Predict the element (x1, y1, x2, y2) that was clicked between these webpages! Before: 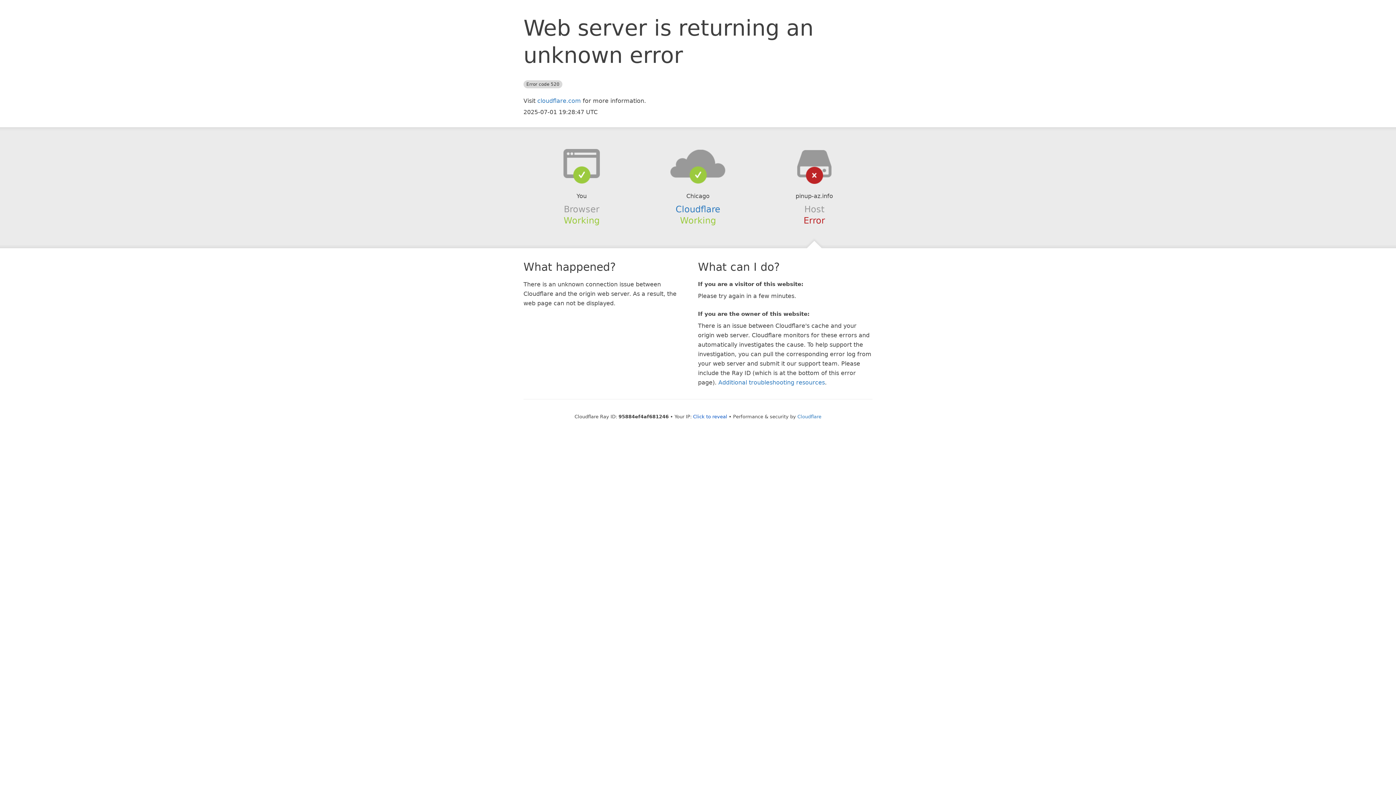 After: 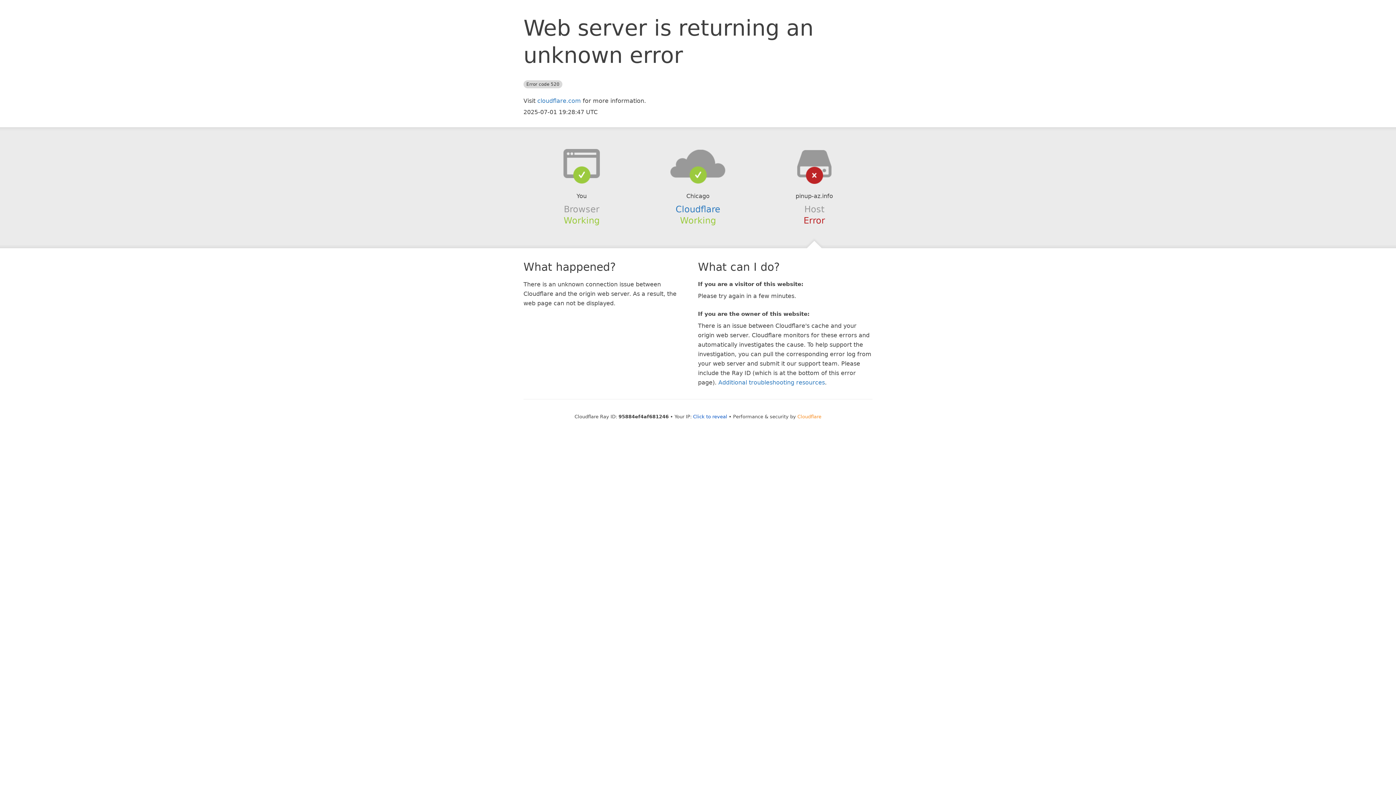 Action: label: Cloudflare bbox: (797, 414, 821, 419)